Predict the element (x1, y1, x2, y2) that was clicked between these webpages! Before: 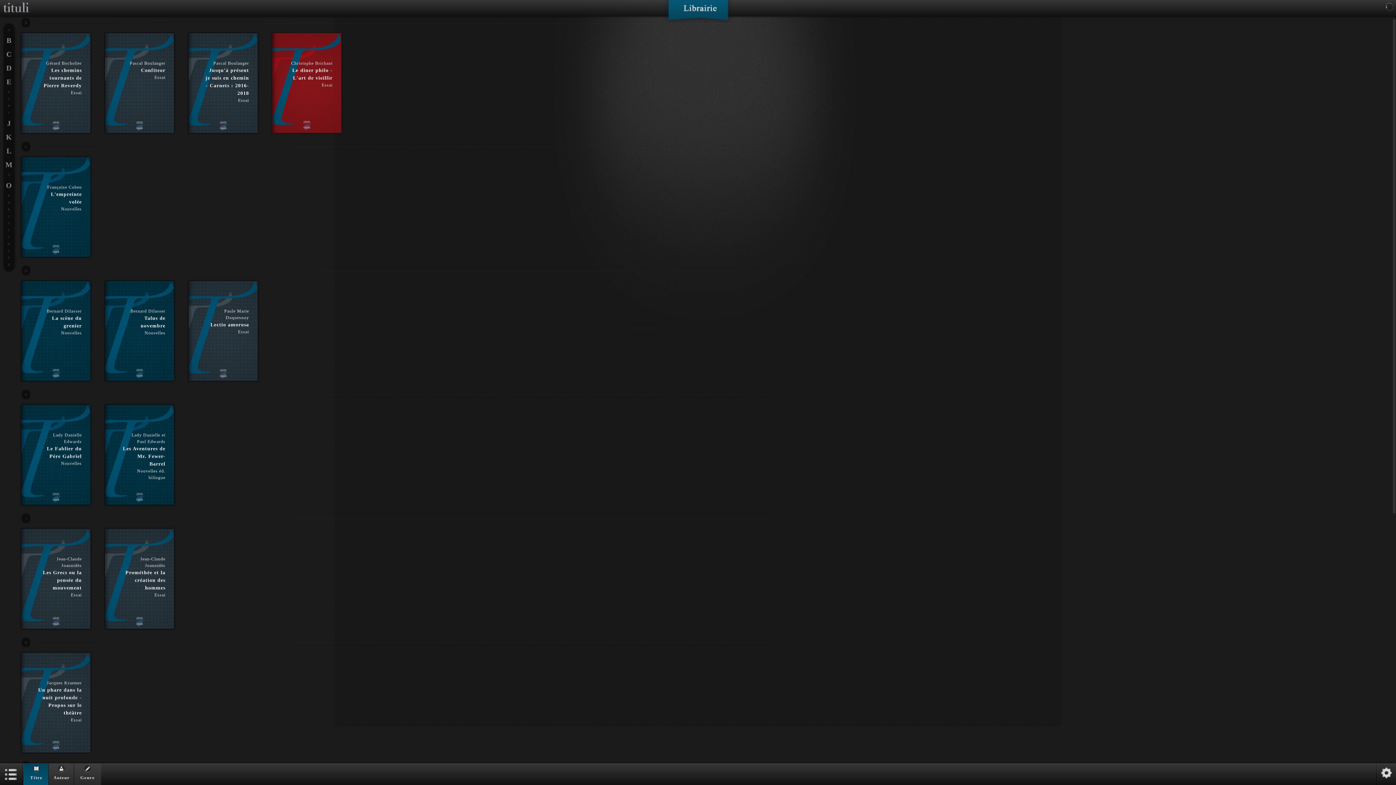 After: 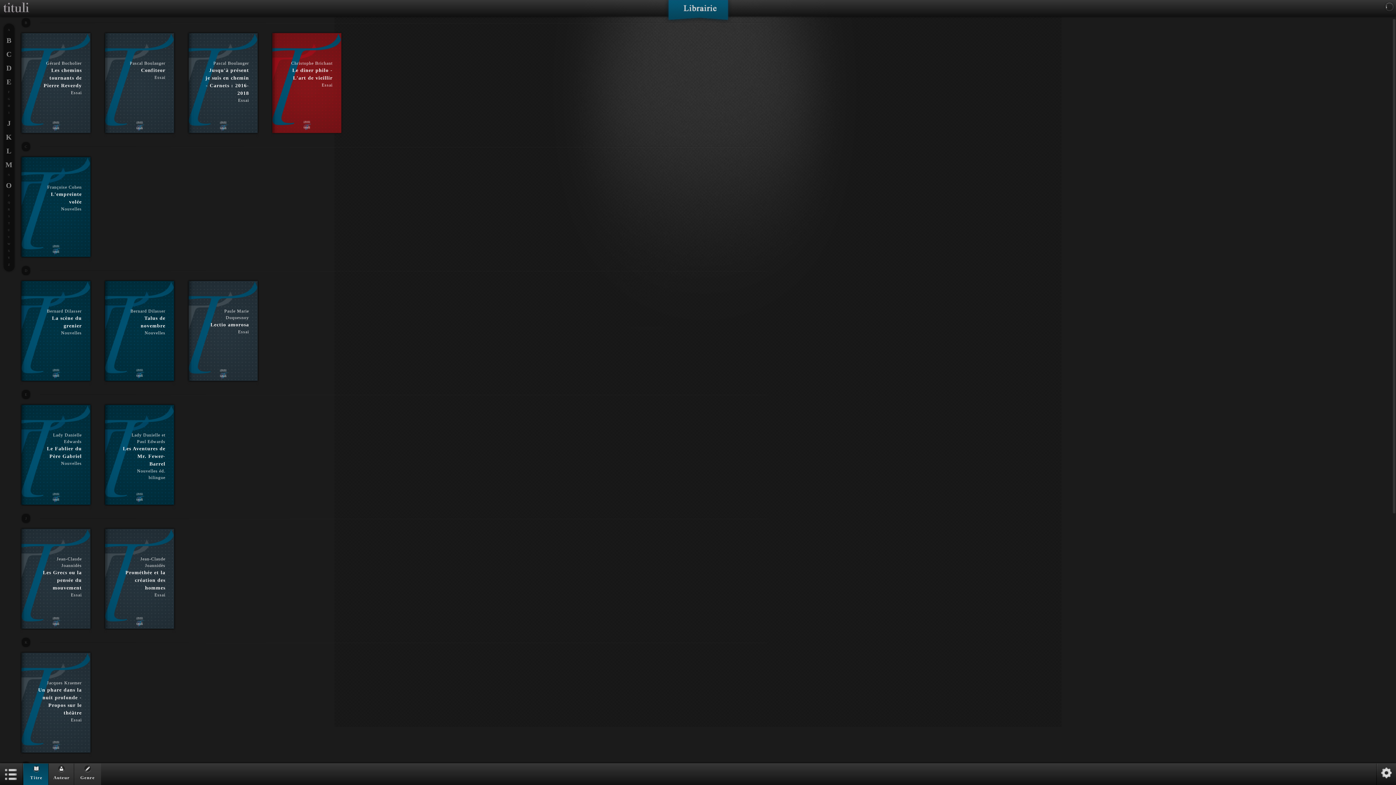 Action: bbox: (3, 110, 14, 115) label: I